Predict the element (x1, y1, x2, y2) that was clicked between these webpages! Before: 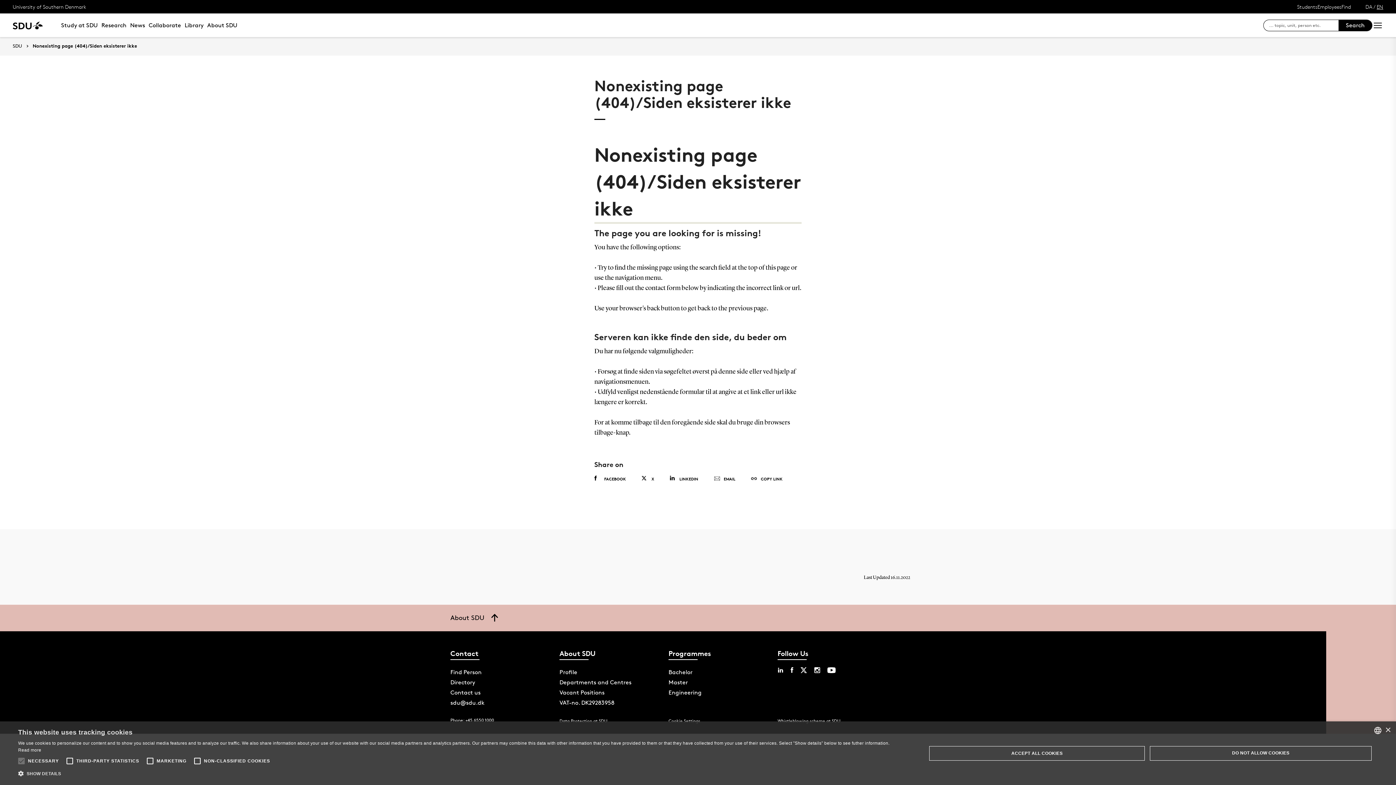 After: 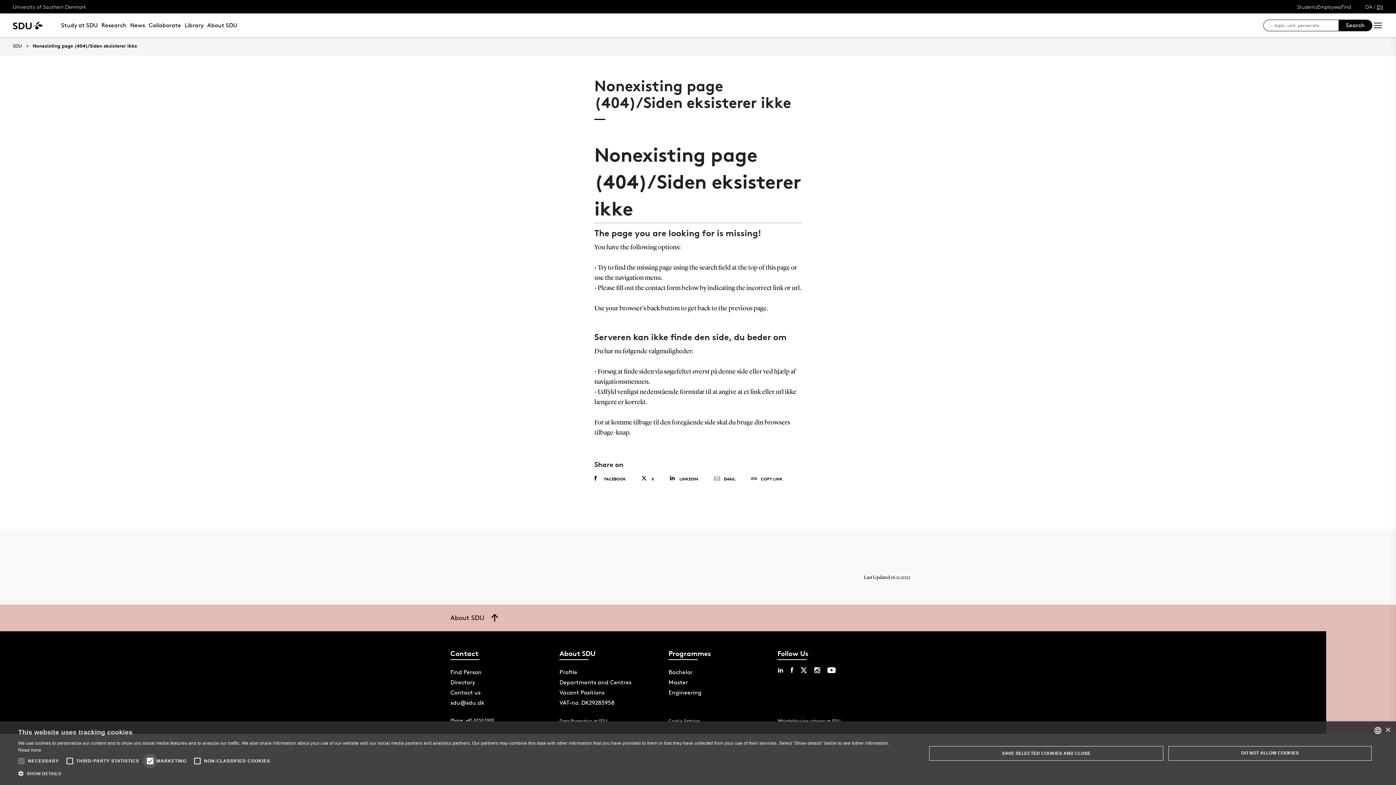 Action: bbox: (142, 754, 157, 768)